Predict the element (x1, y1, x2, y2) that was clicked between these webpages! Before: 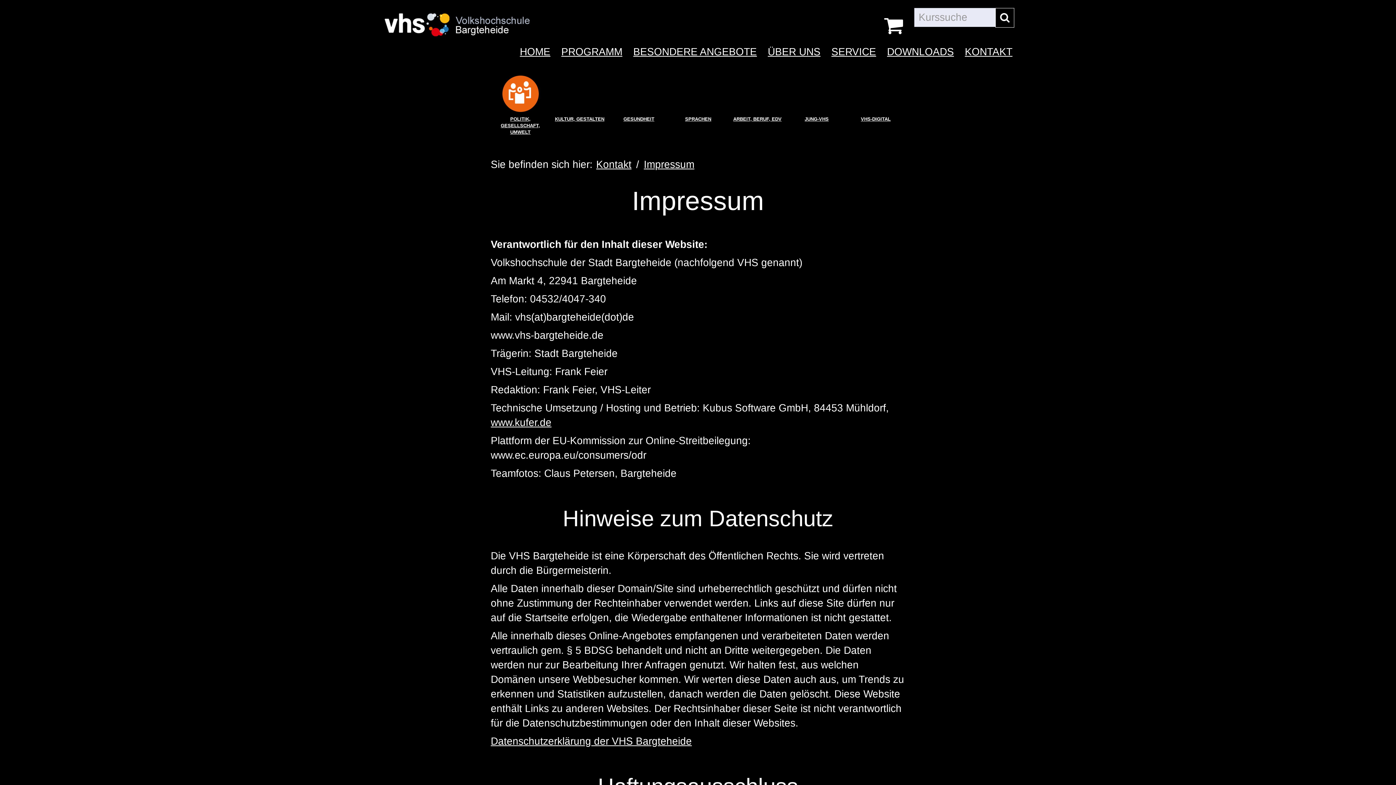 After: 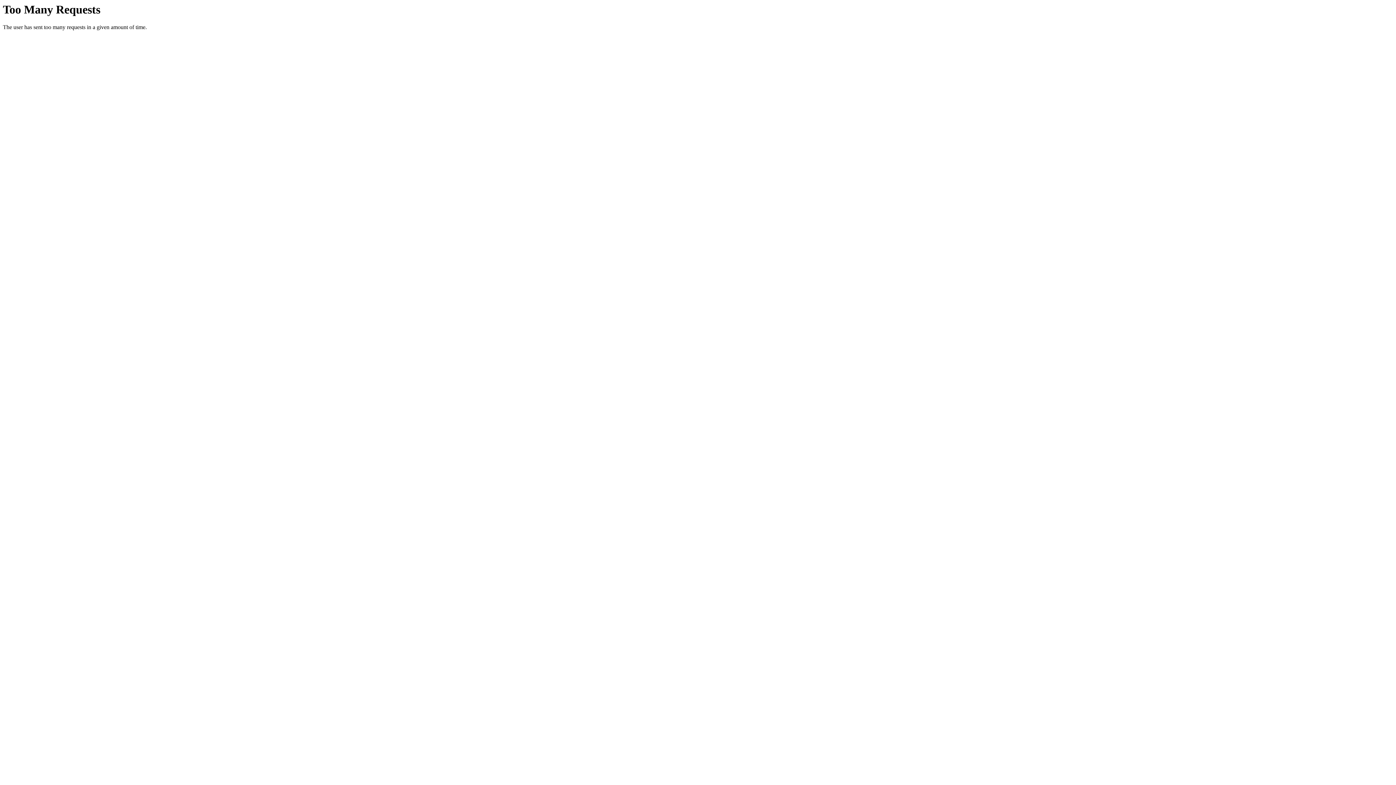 Action: label: DOWNLOADS bbox: (881, 42, 959, 61)